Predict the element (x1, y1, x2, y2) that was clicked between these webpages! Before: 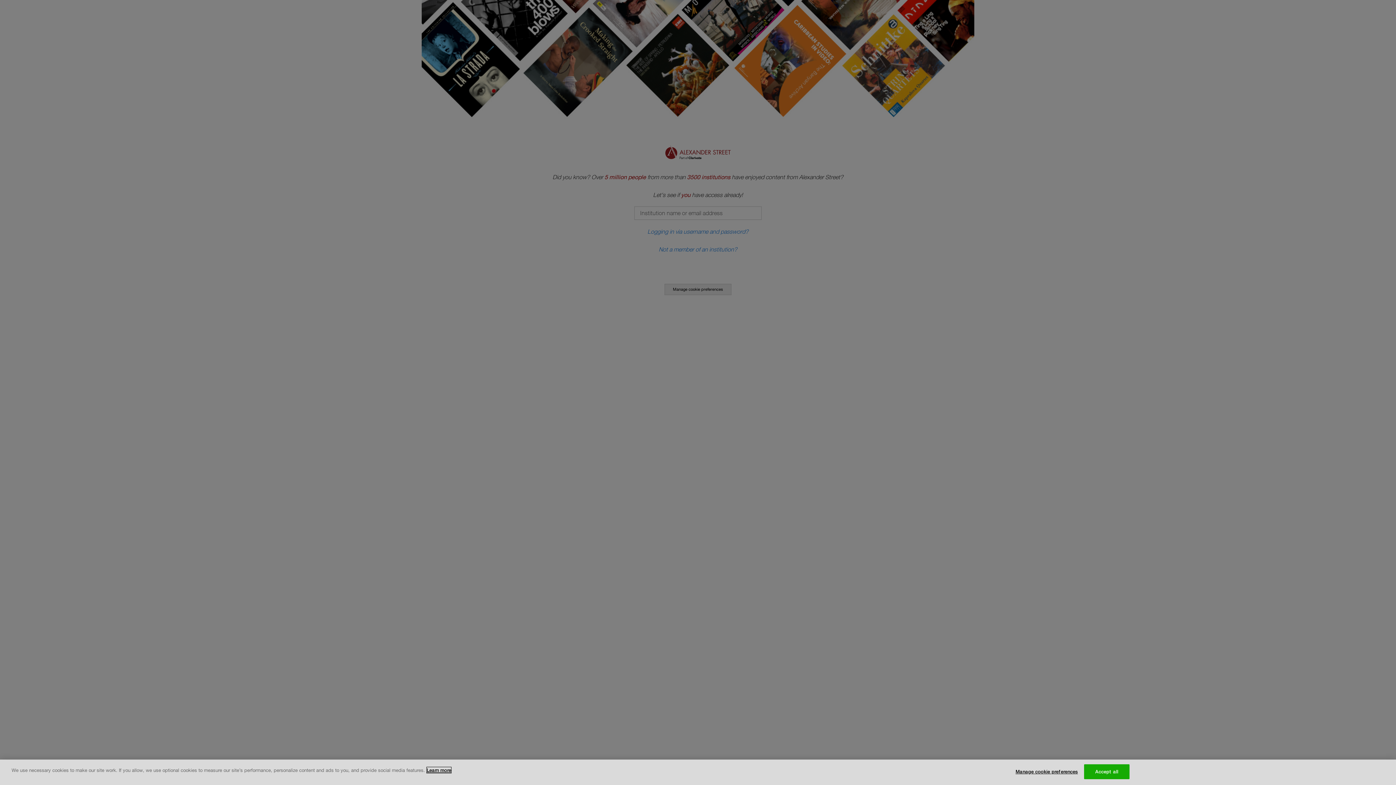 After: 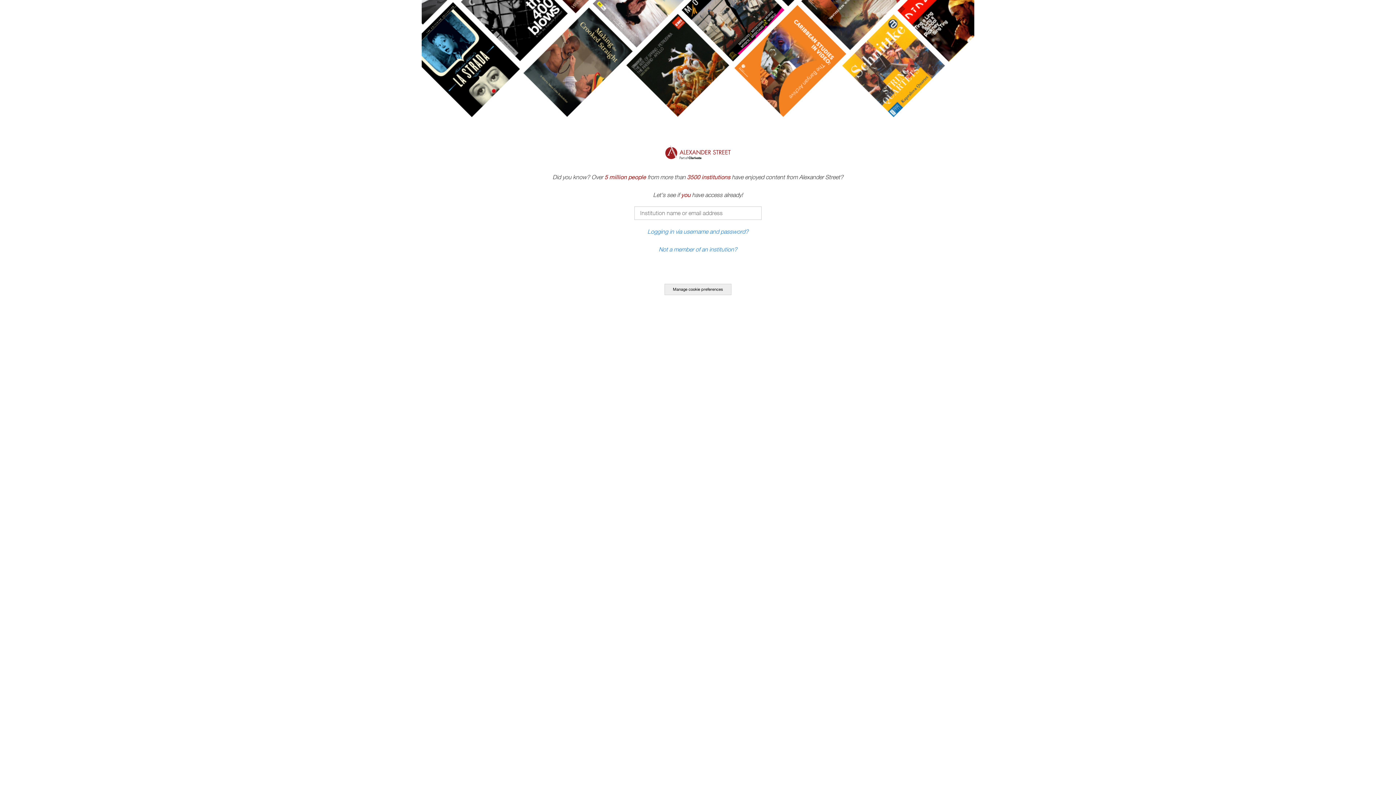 Action: bbox: (1084, 764, 1129, 779) label: Accept all